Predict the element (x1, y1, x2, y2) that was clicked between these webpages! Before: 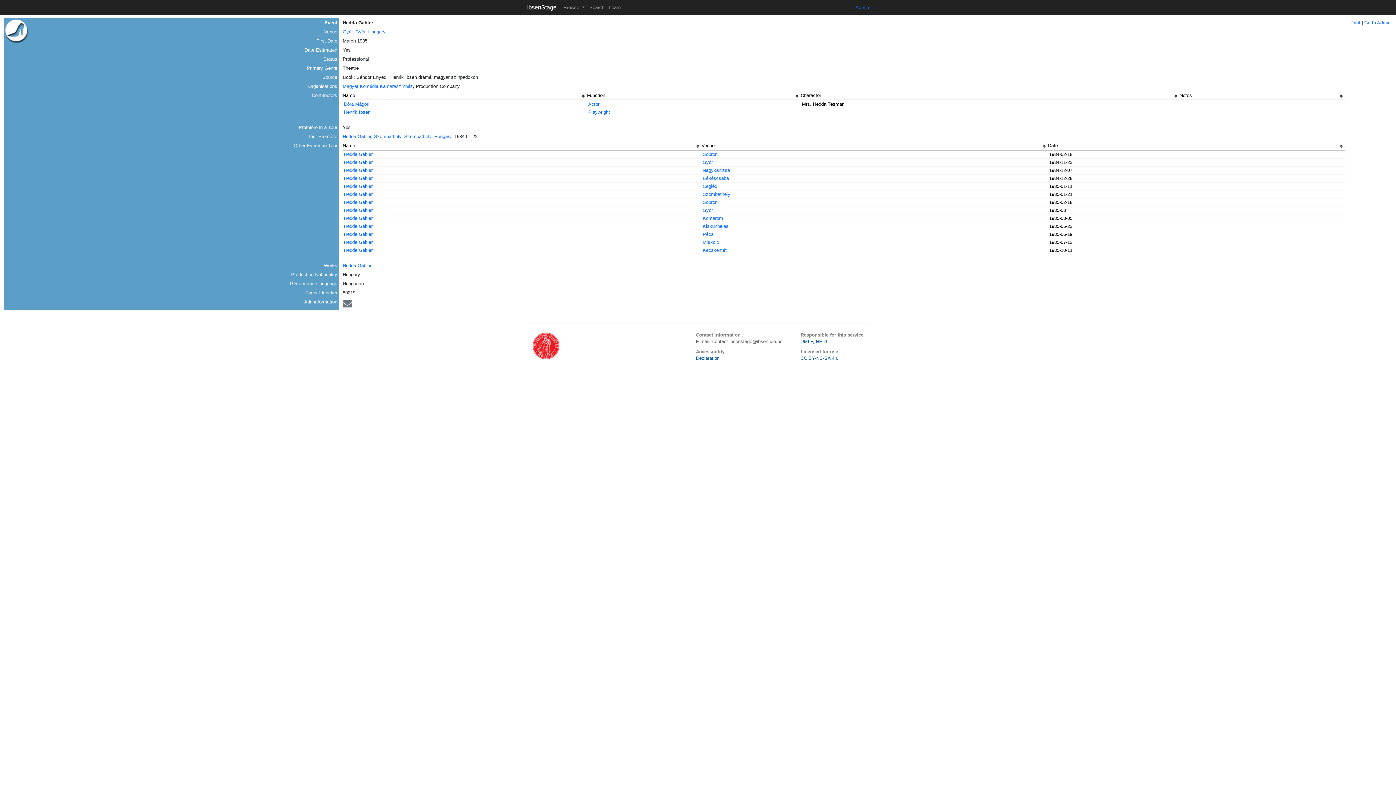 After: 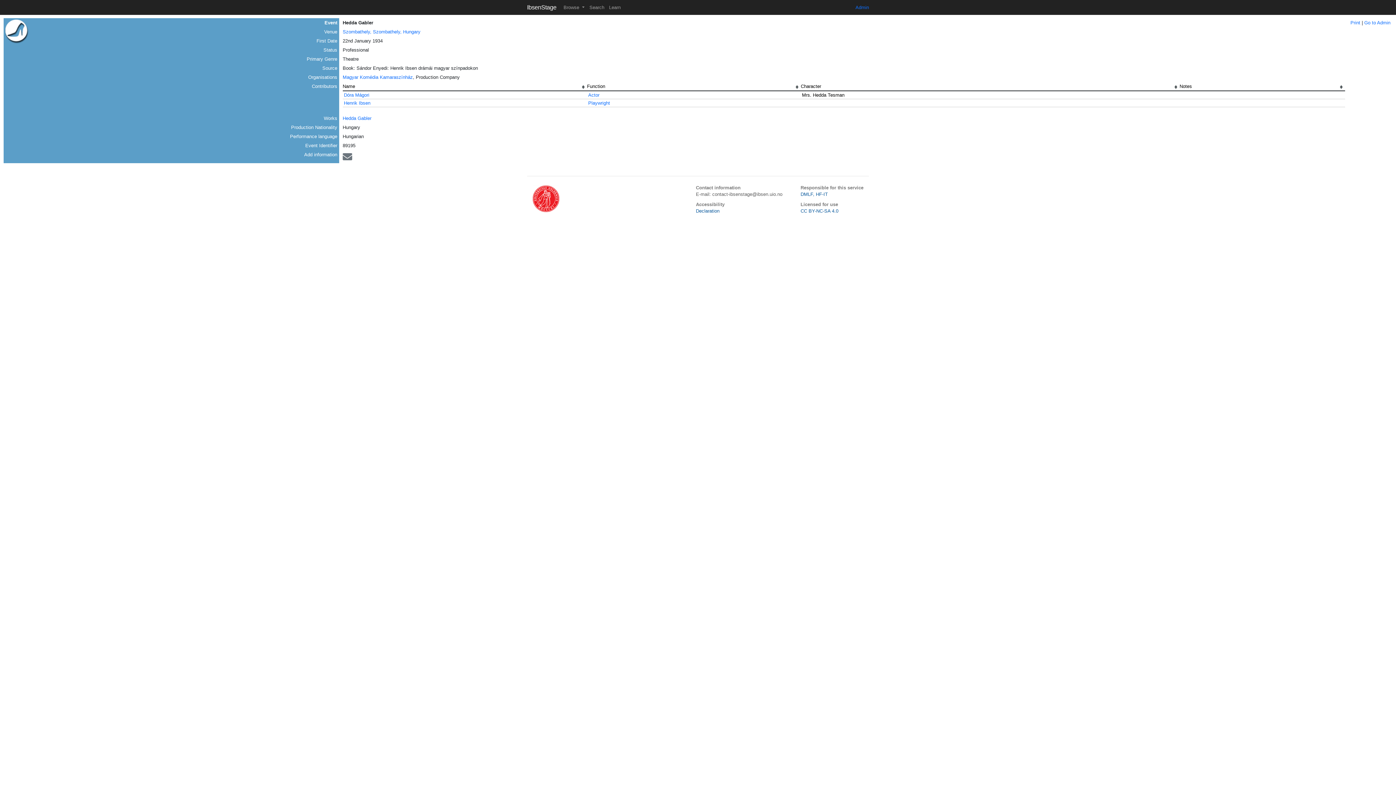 Action: label: Hedda Gabler bbox: (342, 133, 371, 139)